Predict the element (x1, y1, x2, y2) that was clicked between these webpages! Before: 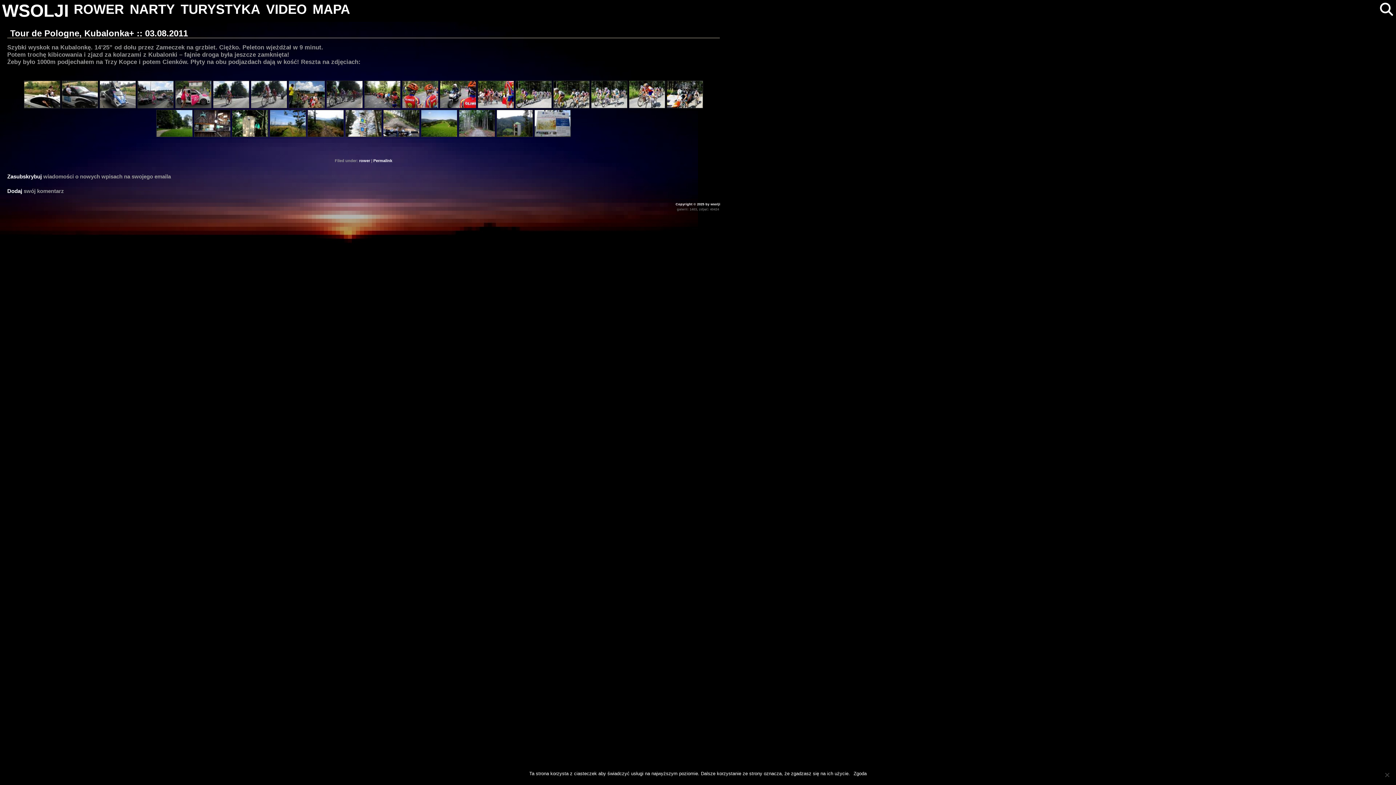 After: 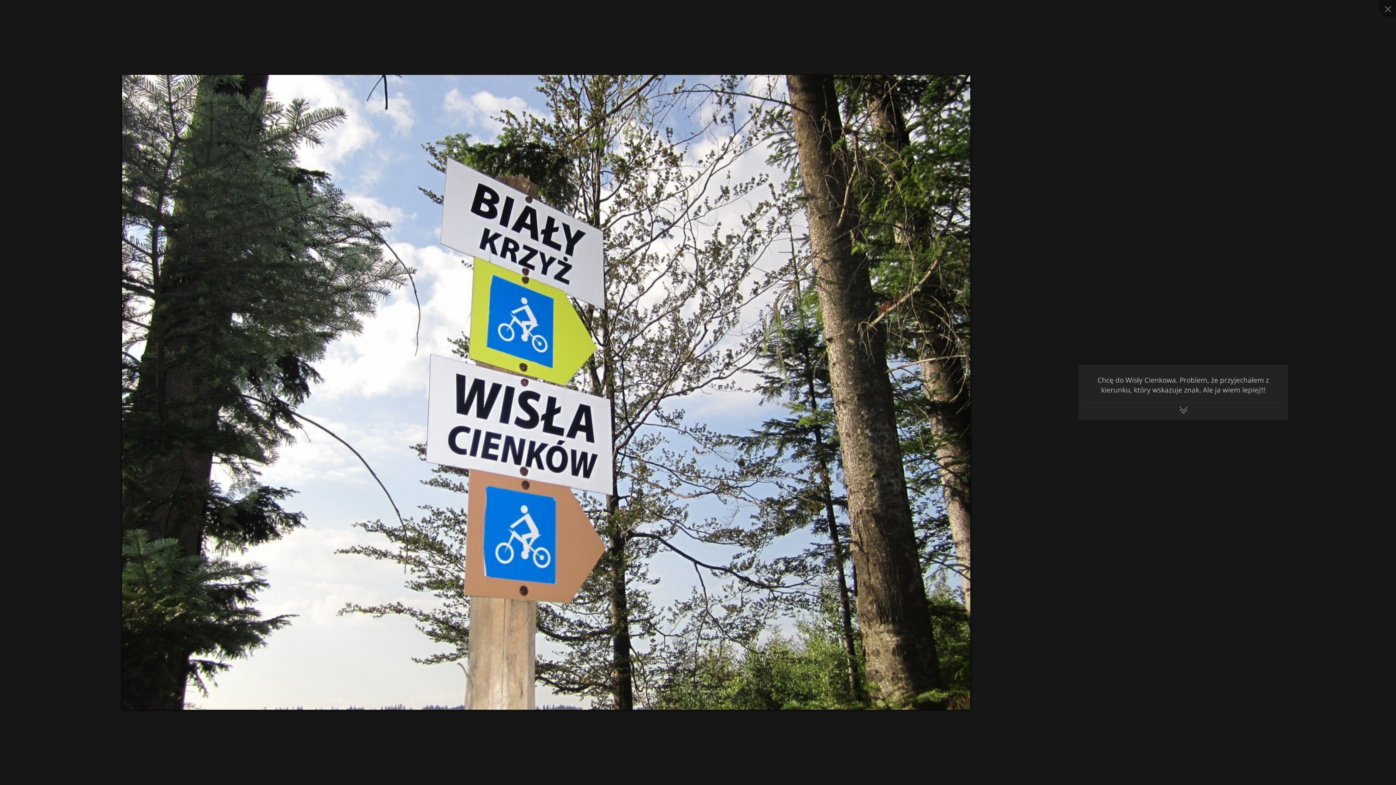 Action: bbox: (345, 109, 381, 137)